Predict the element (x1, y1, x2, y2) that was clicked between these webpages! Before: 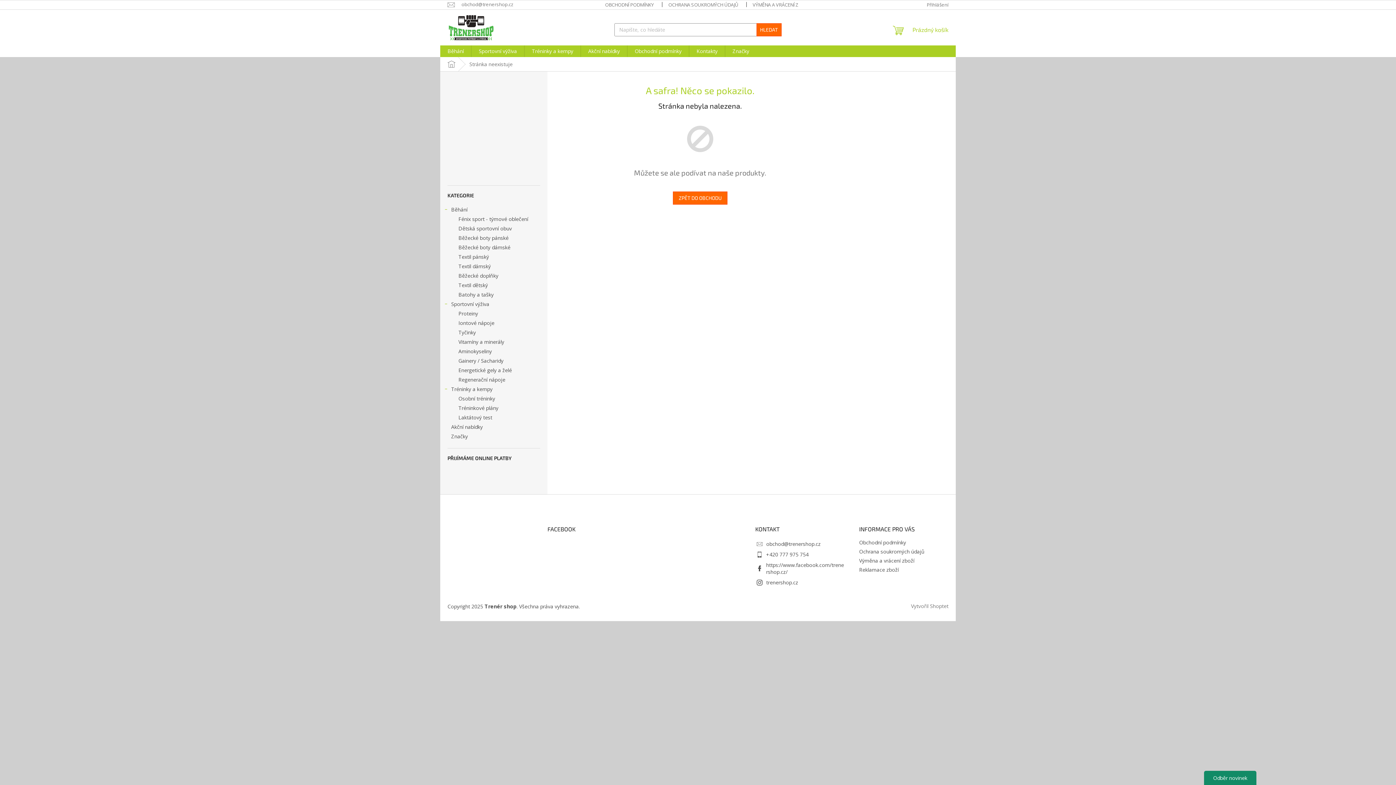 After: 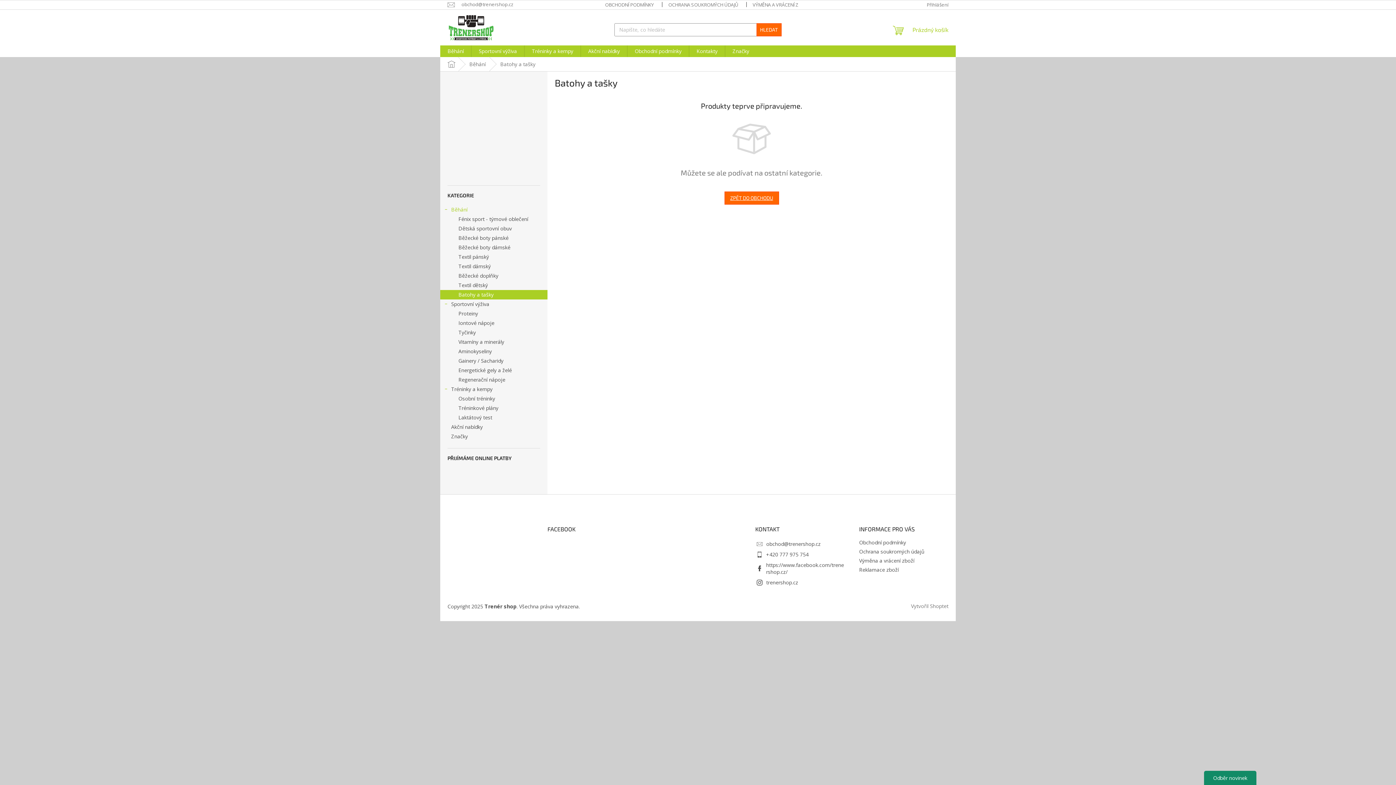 Action: label: Batohy a tašky bbox: (440, 290, 547, 299)